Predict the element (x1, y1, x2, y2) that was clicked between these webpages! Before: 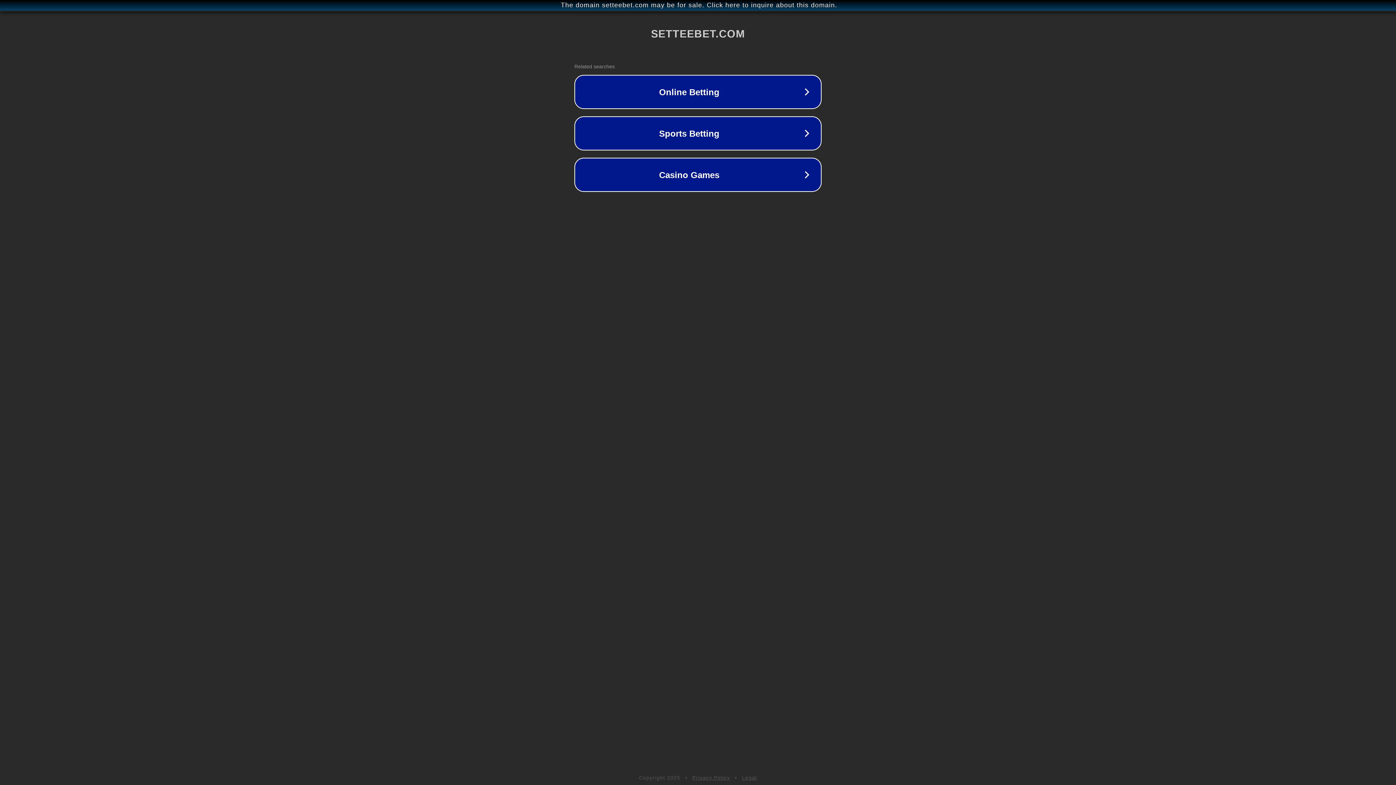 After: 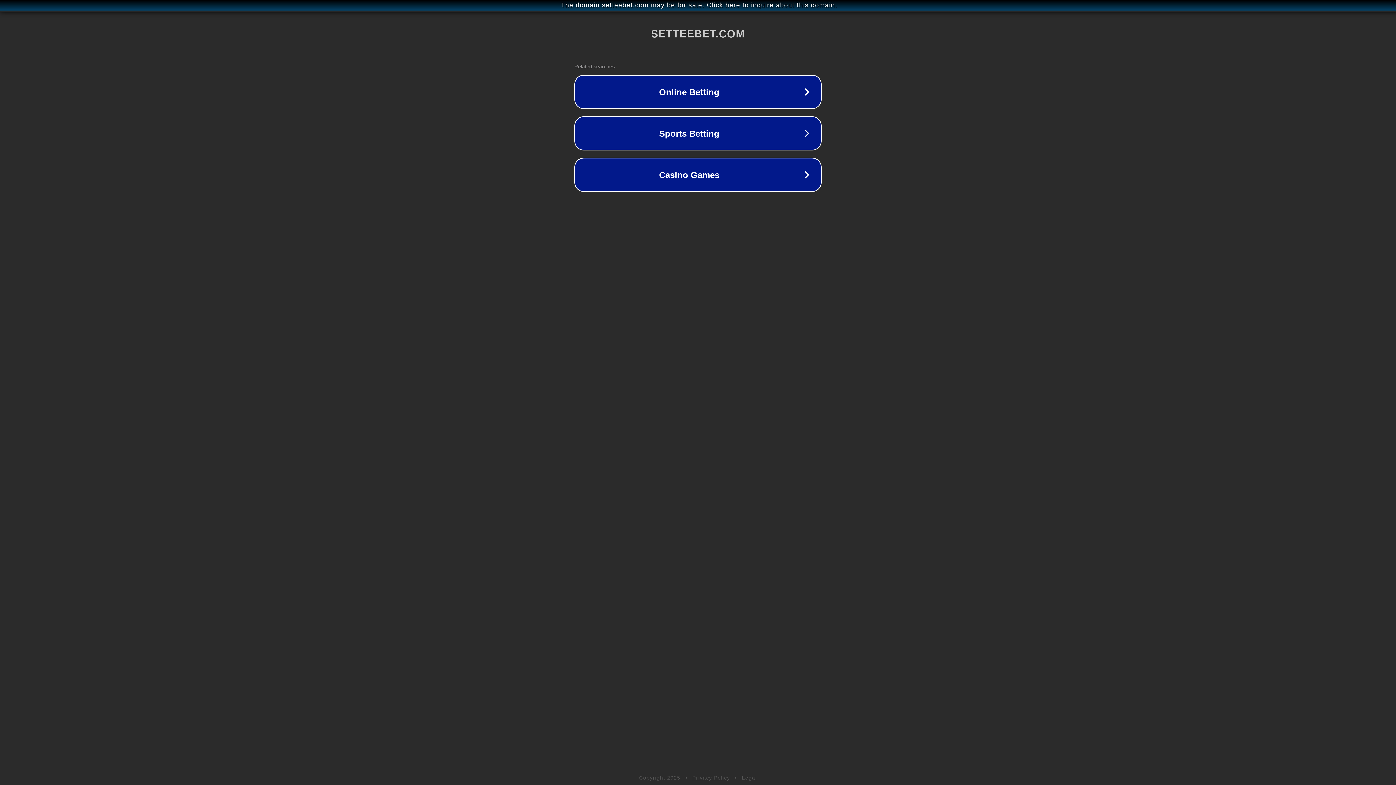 Action: bbox: (692, 775, 730, 781) label: Privacy Policy